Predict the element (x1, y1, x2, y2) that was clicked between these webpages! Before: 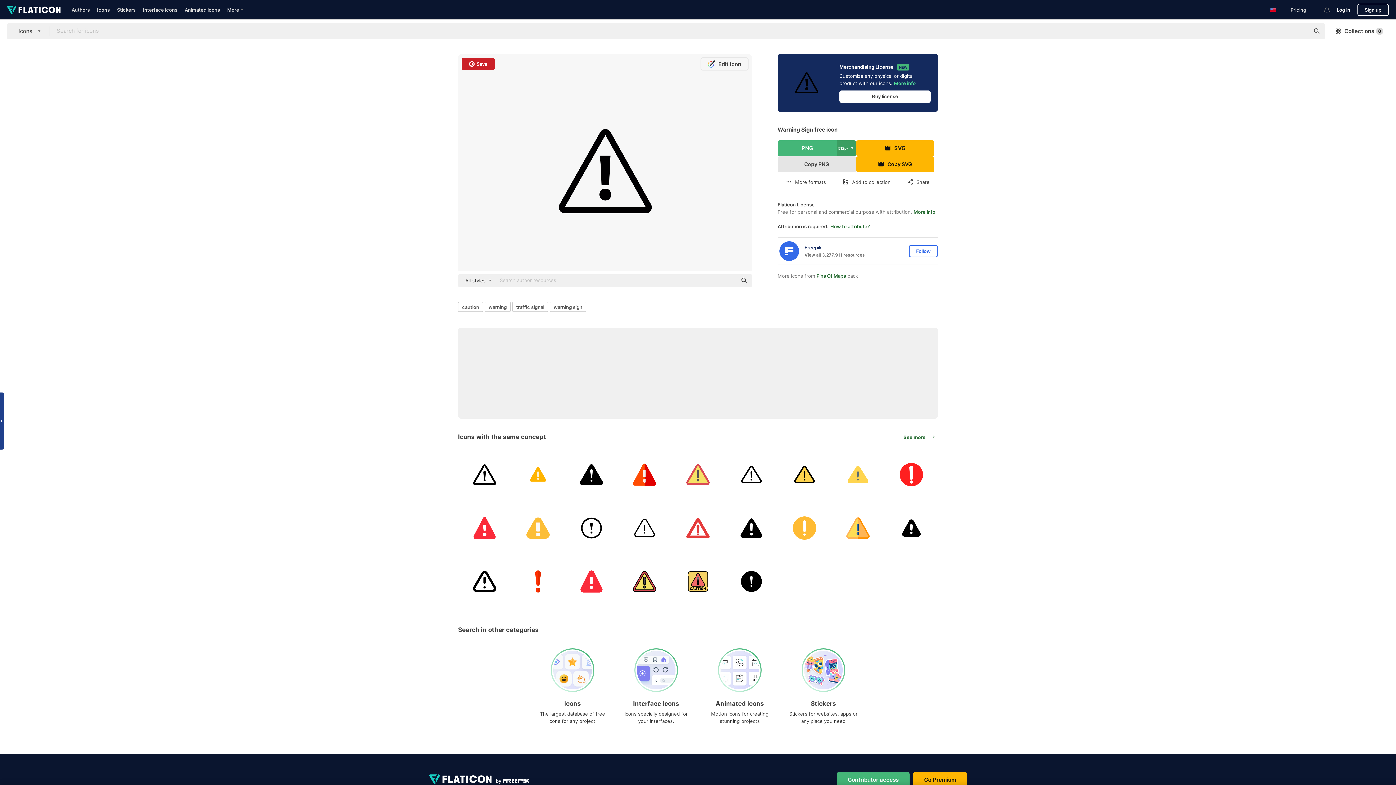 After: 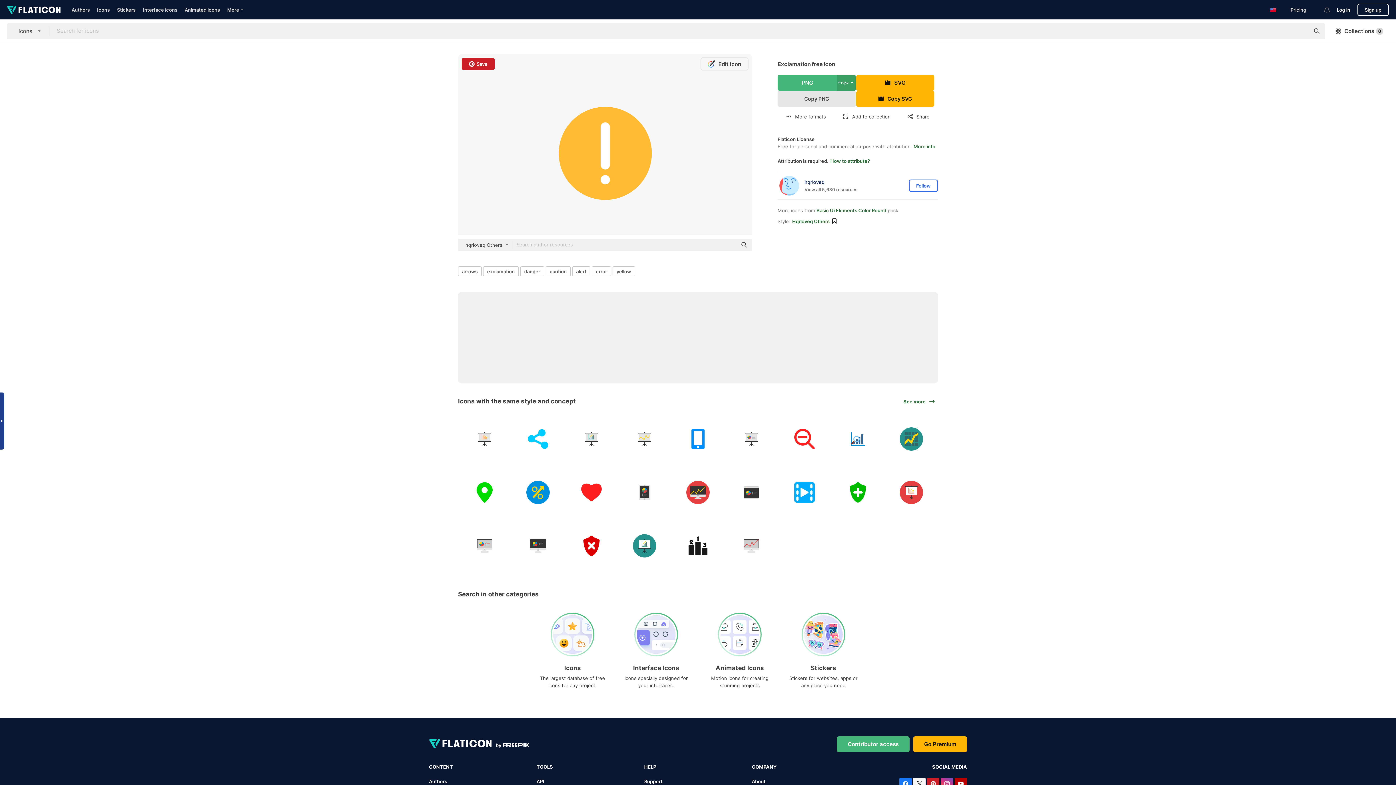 Action: bbox: (778, 502, 831, 554)